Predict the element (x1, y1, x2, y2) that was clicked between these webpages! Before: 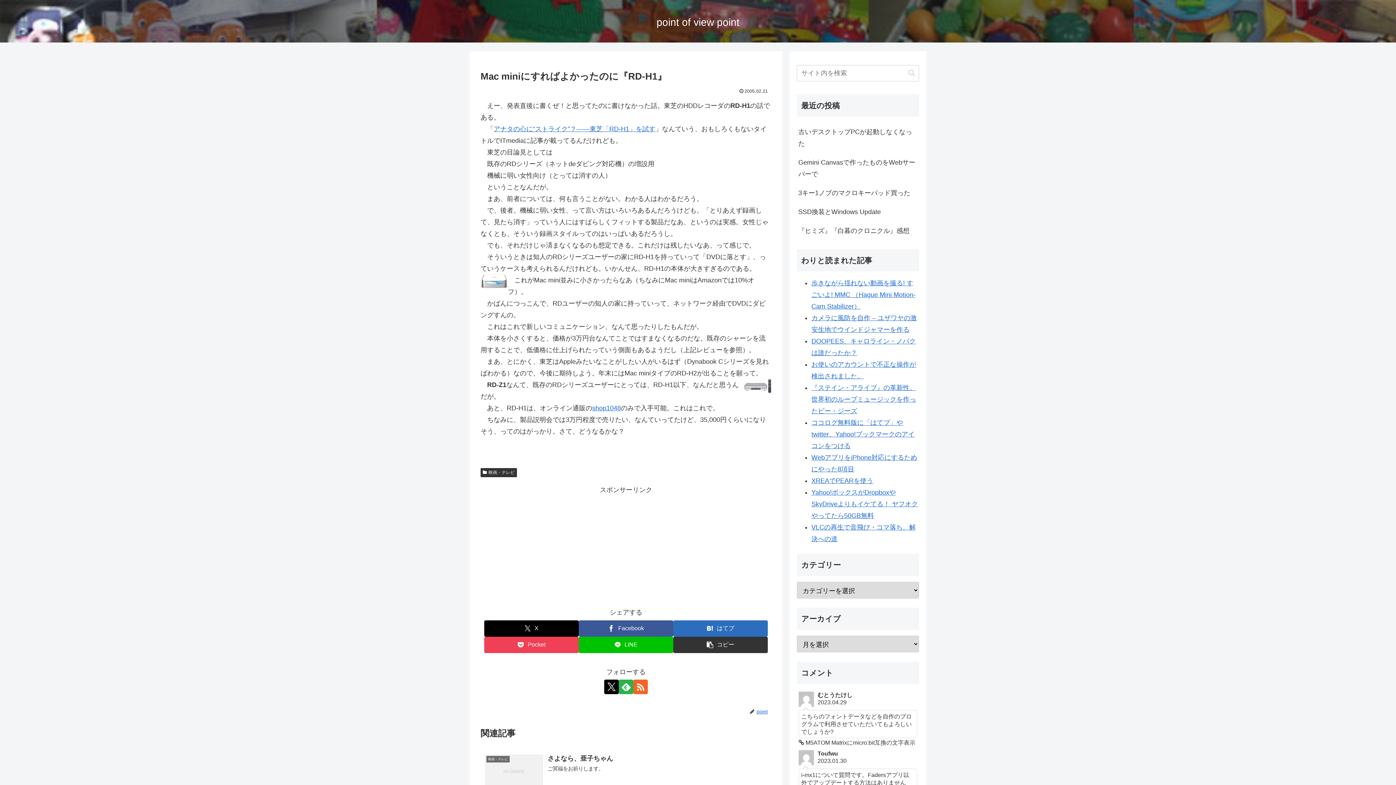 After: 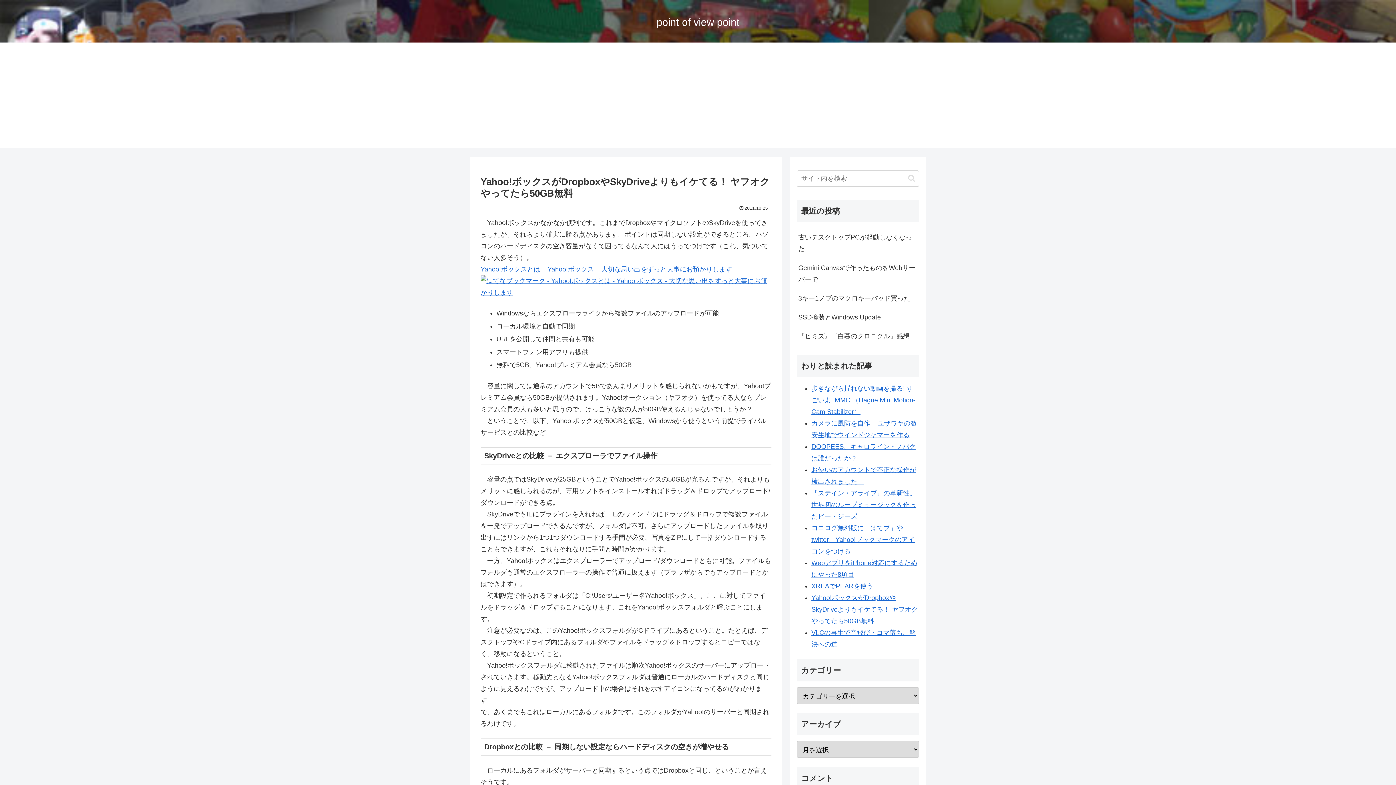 Action: label: Yahoo!ボックスがDropboxやSkyDriveよりもイケてる！ ヤフオクやってたら50GB無料 bbox: (811, 489, 918, 519)